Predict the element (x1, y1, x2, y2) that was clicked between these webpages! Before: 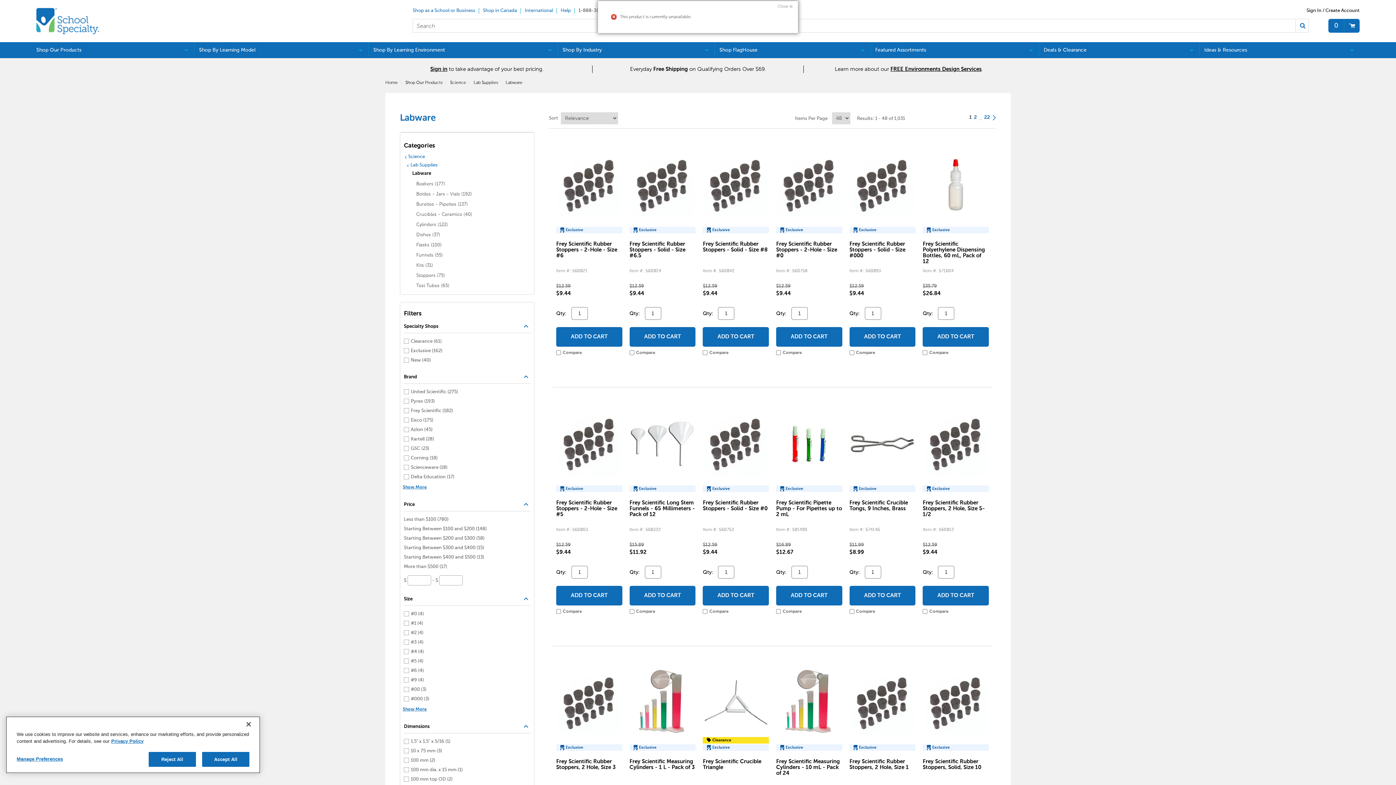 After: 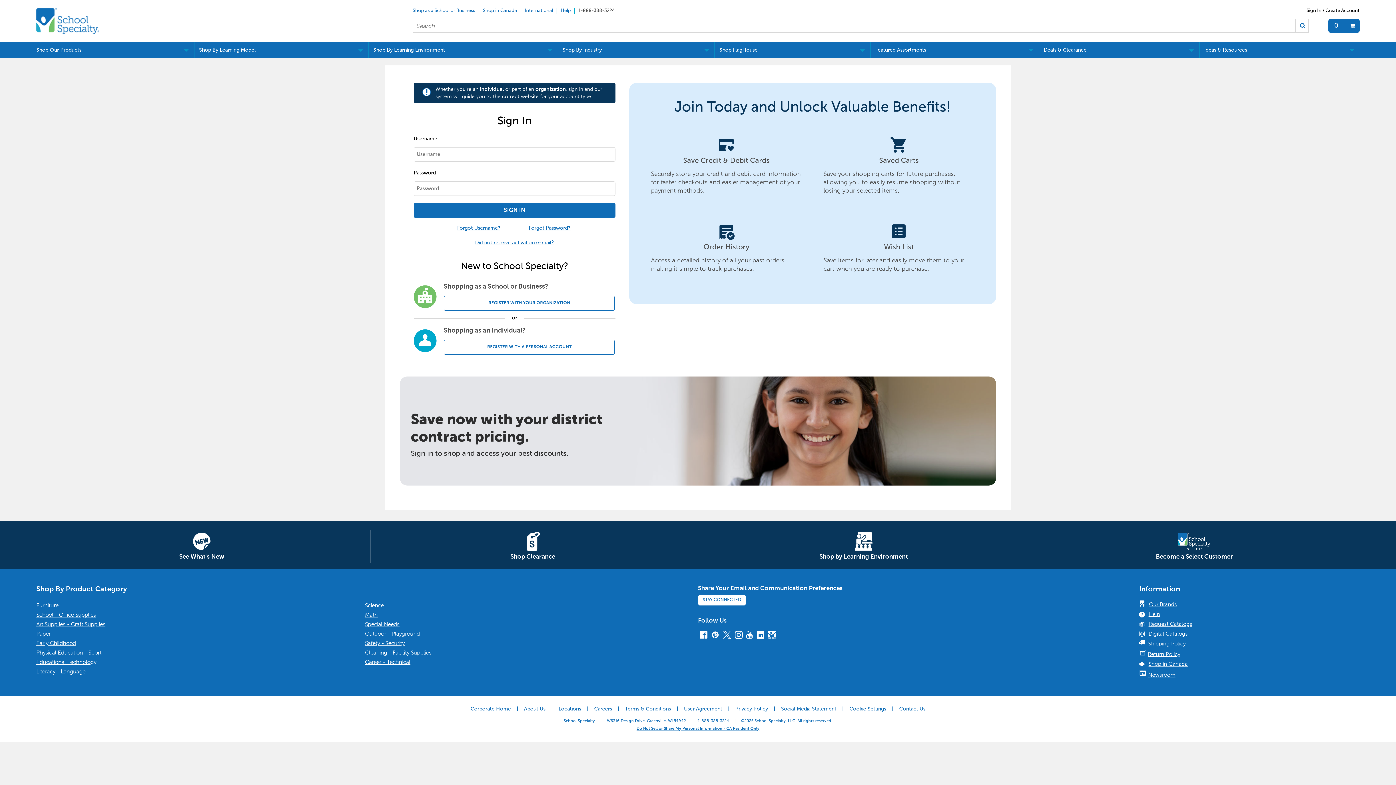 Action: label: Sign In / Create Account bbox: (1303, 8, 1359, 13)